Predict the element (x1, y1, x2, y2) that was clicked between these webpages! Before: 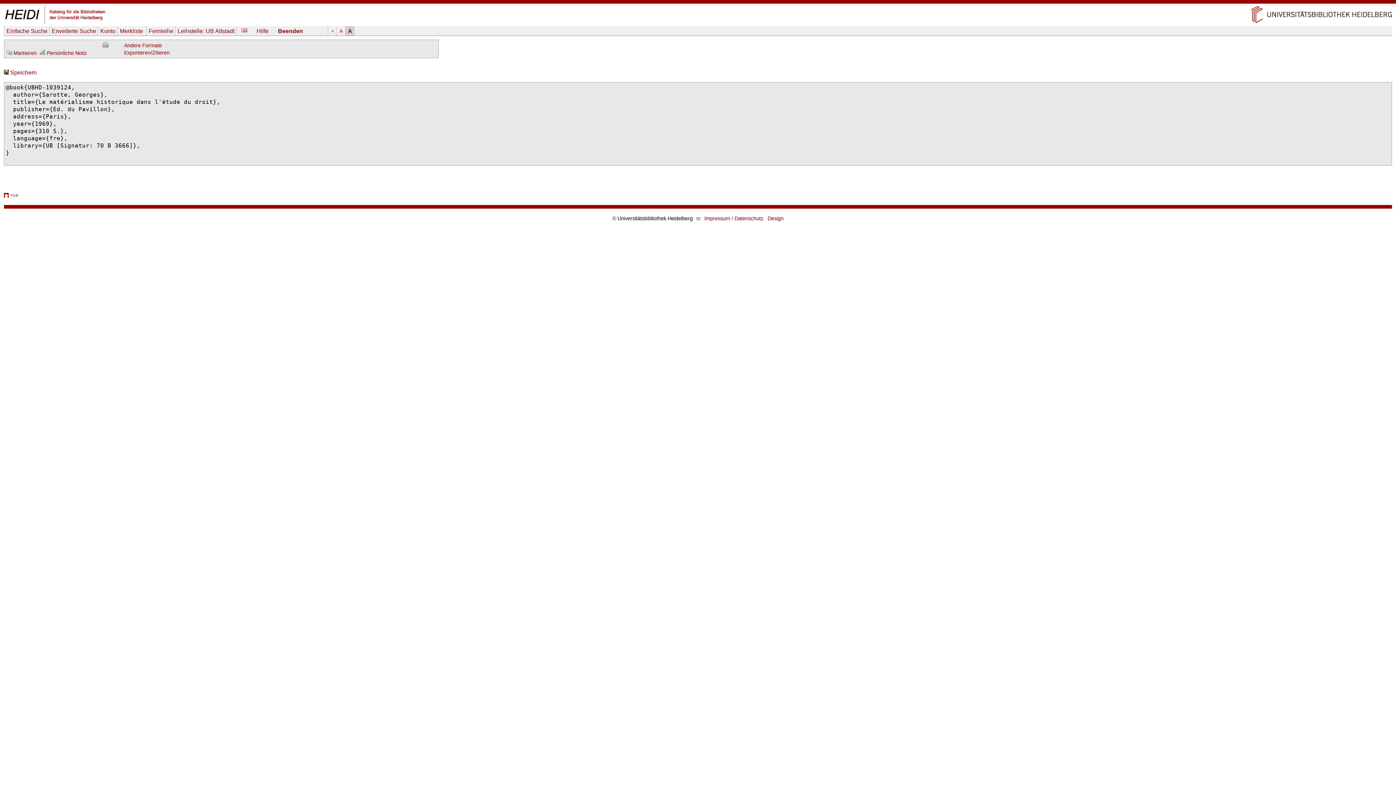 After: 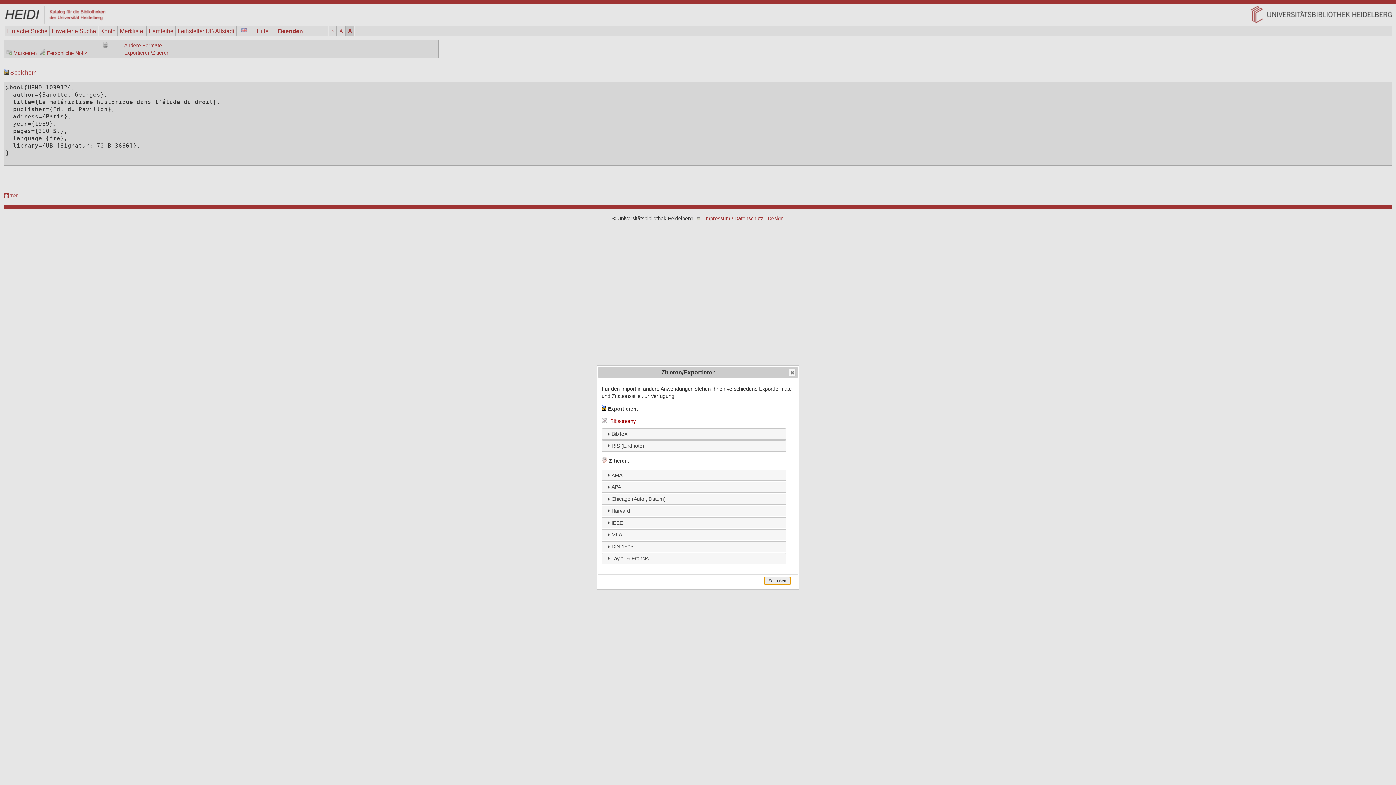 Action: label: Exportieren/Zitieren bbox: (124, 49, 169, 55)